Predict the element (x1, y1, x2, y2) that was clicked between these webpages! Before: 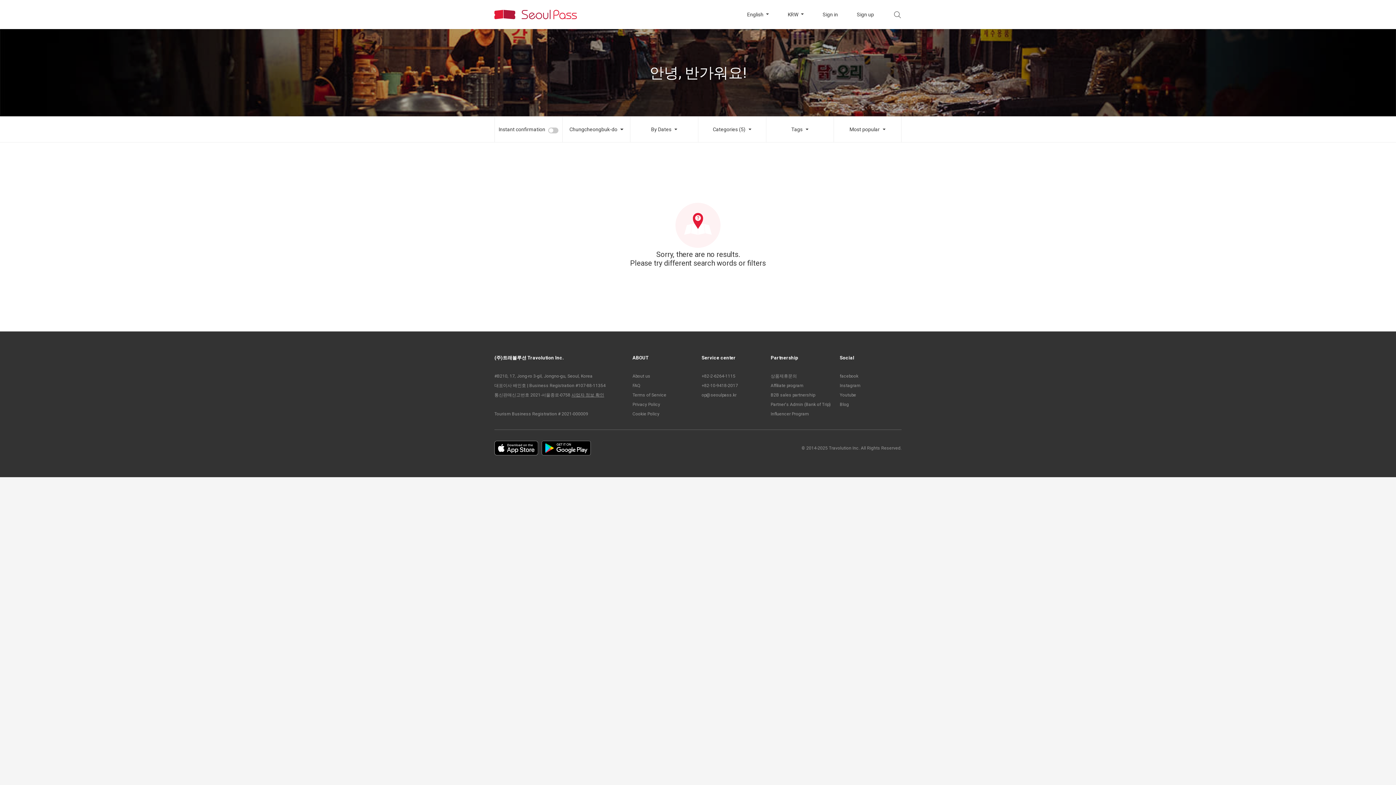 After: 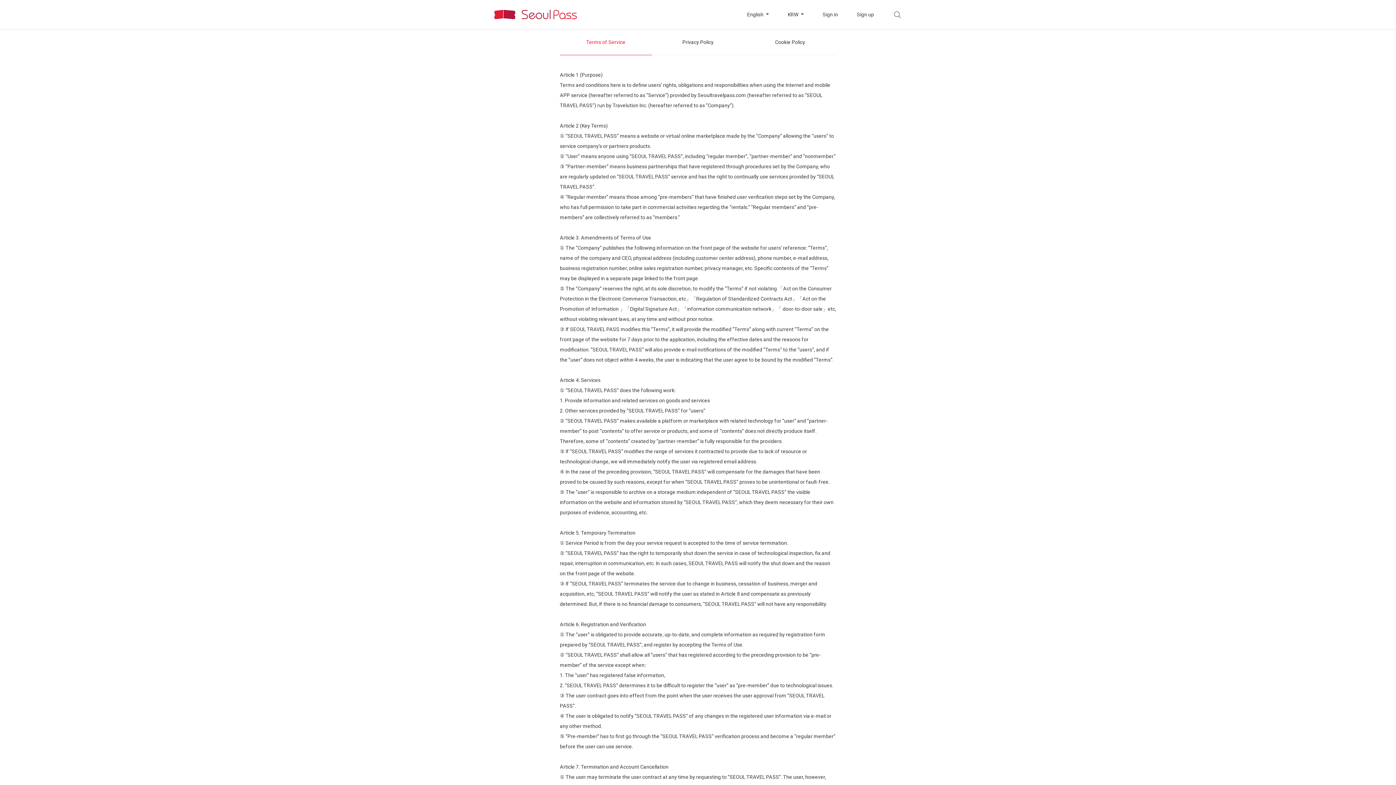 Action: bbox: (632, 390, 694, 400) label: Terms of Service